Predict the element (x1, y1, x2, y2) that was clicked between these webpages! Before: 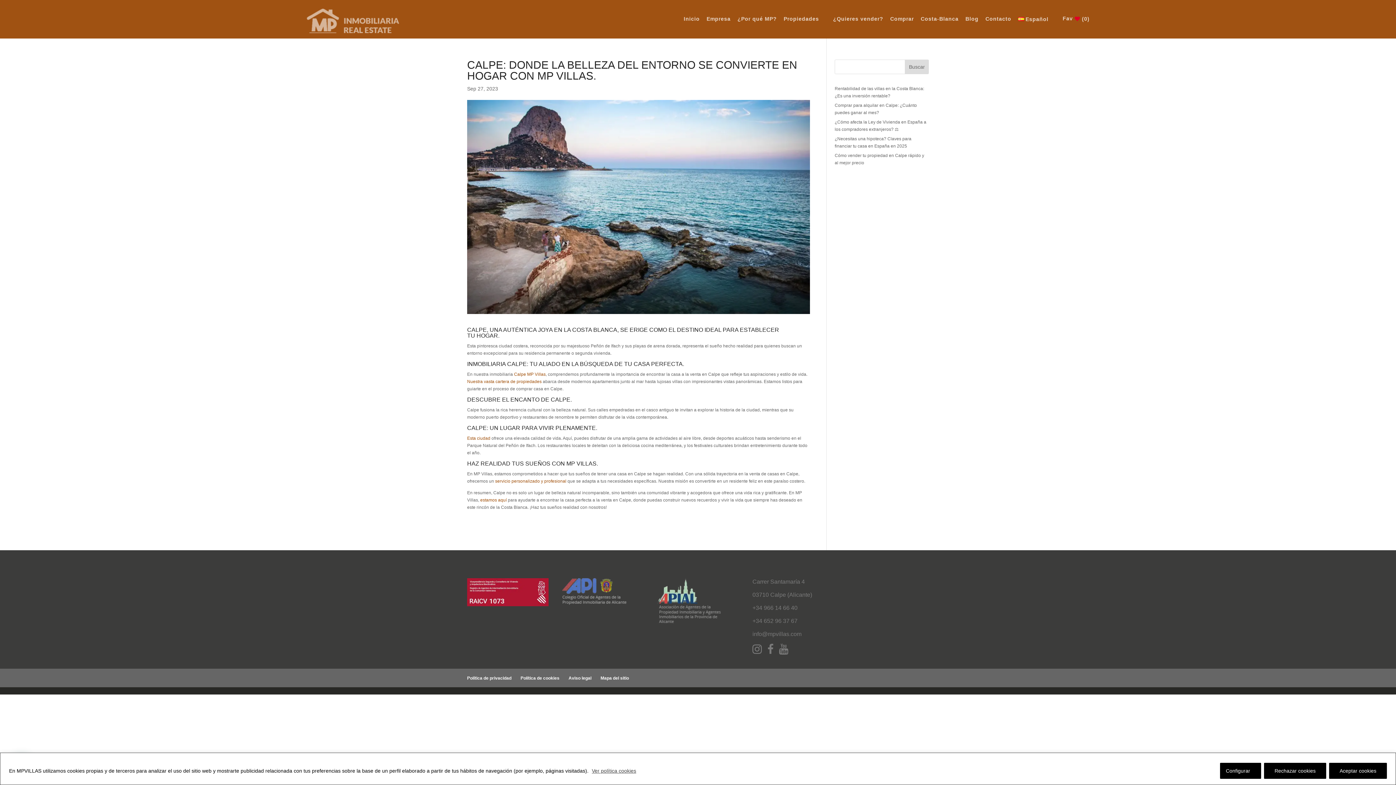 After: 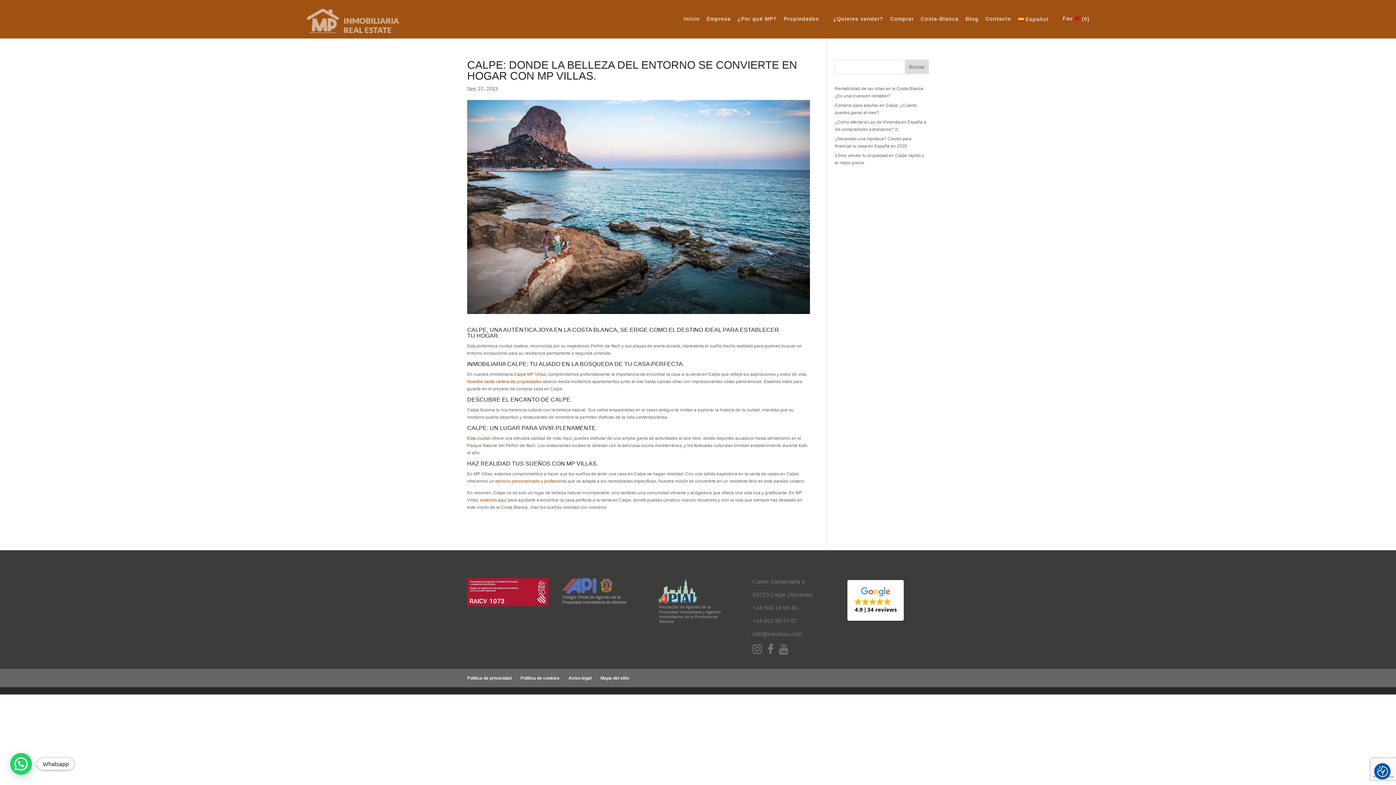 Action: bbox: (1329, 763, 1387, 779) label: Aceptar cookies